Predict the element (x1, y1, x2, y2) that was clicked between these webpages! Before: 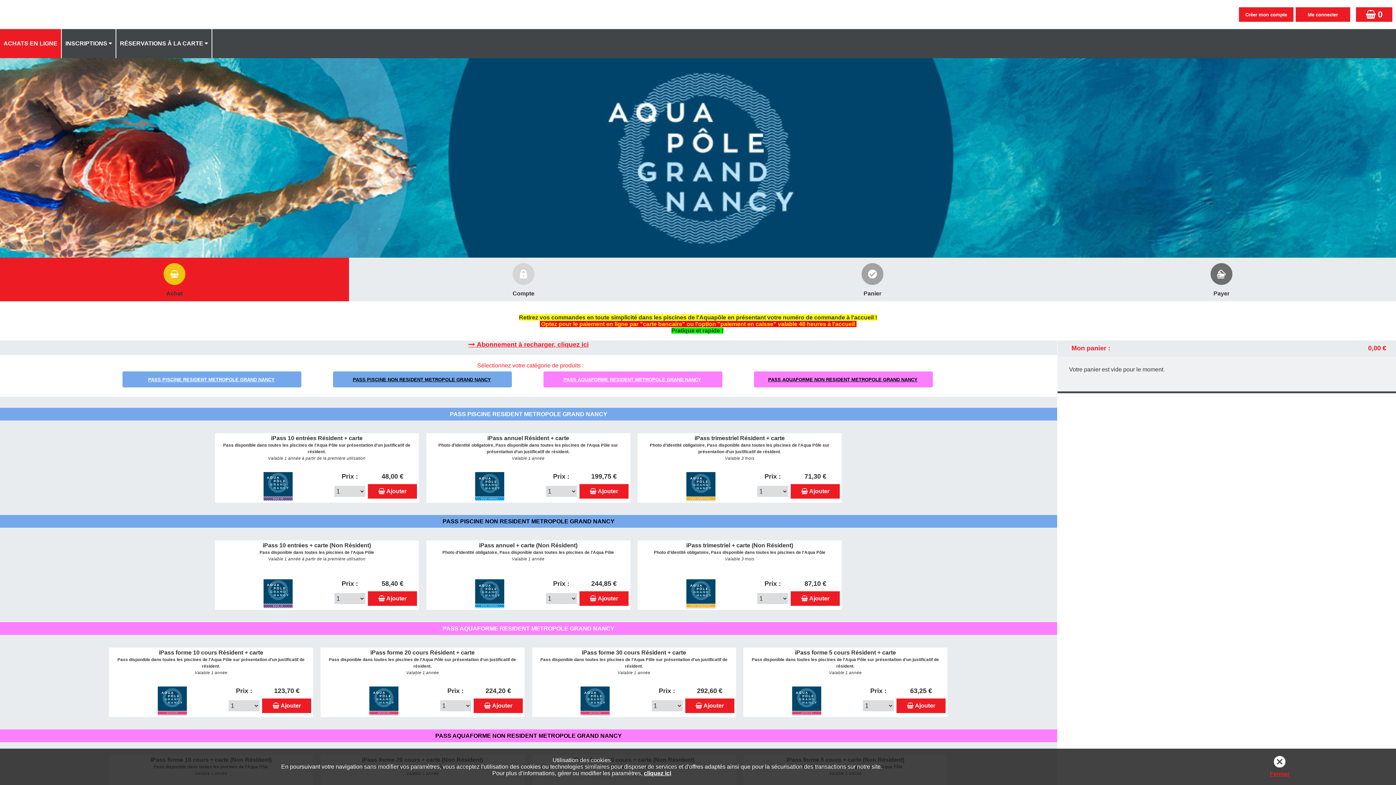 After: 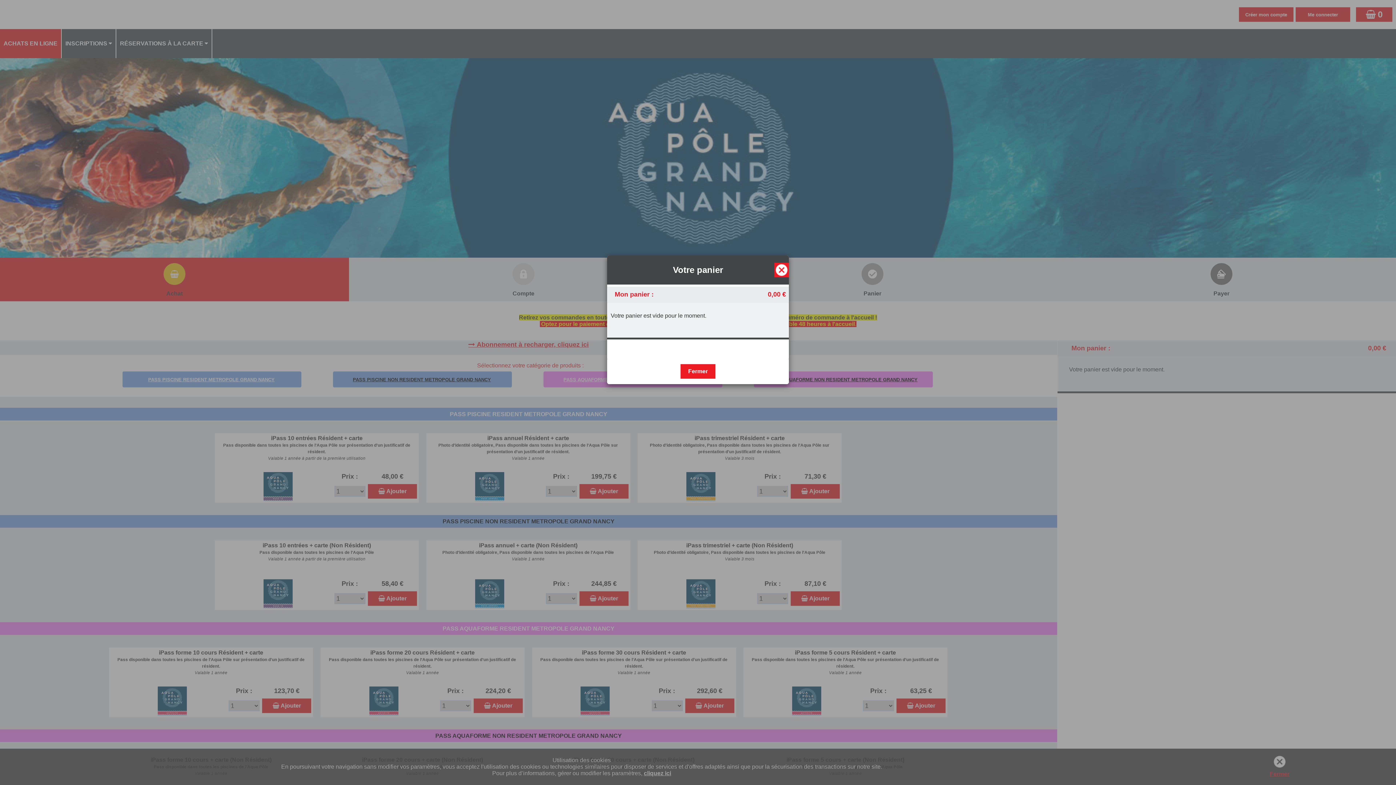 Action: label: 0 bbox: (1356, 7, 1392, 21)